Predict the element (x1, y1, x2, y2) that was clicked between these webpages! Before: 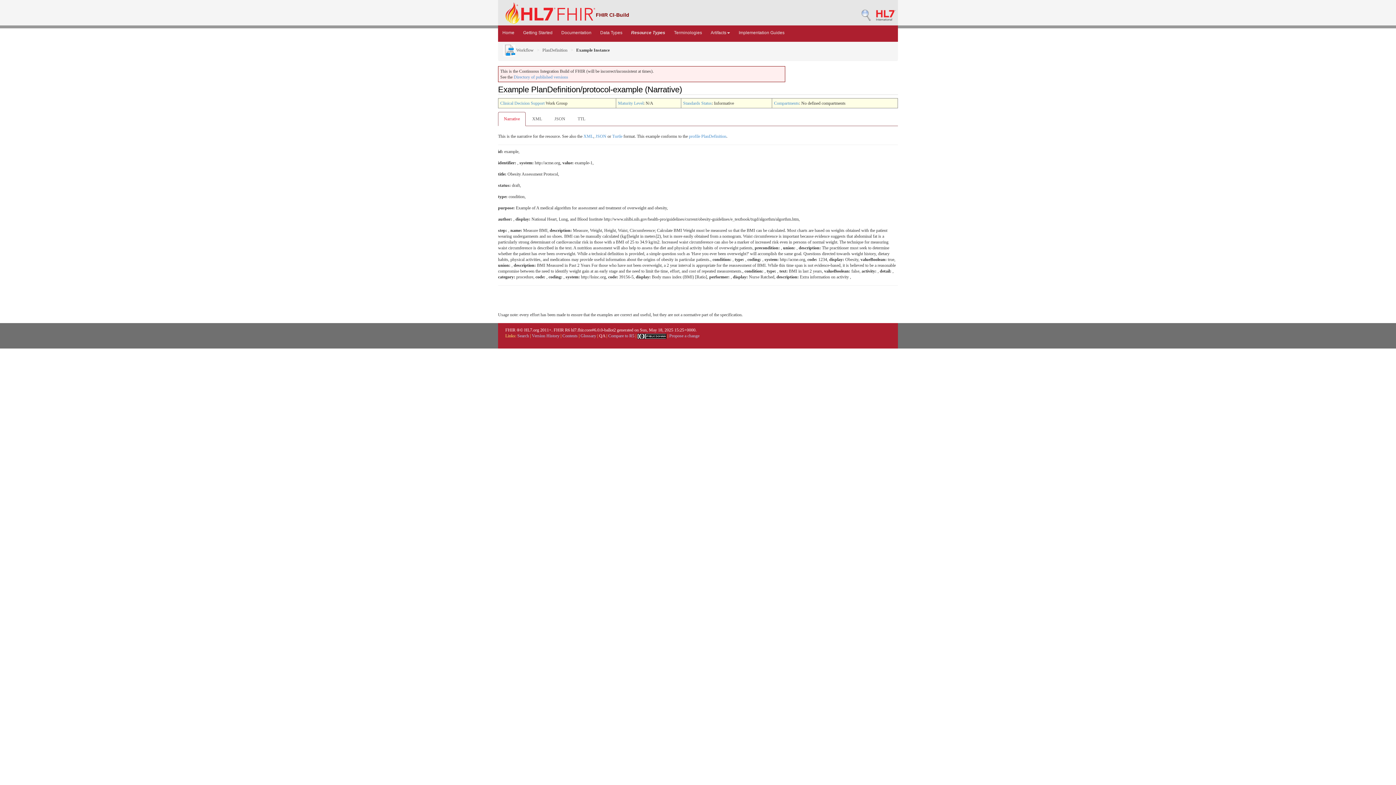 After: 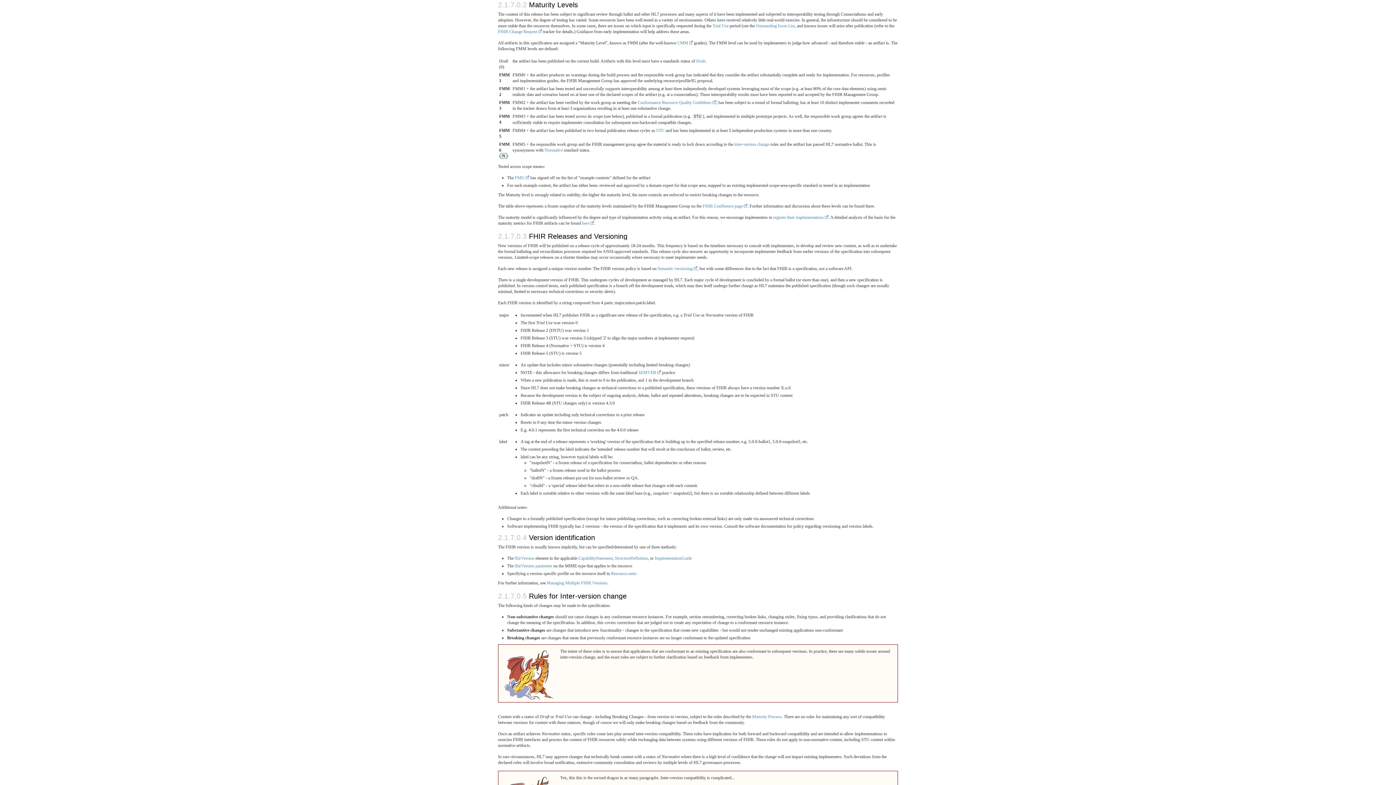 Action: bbox: (618, 100, 643, 105) label: Maturity Level